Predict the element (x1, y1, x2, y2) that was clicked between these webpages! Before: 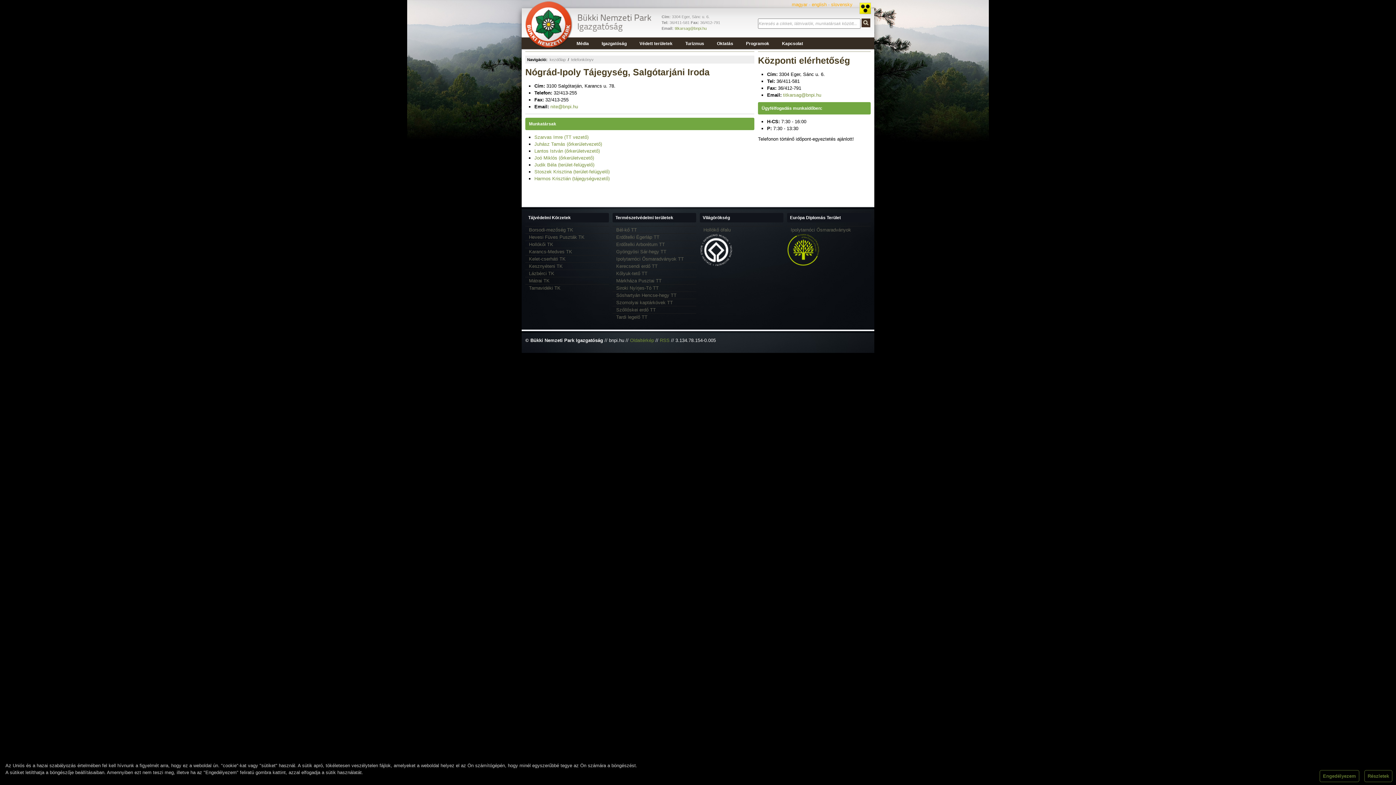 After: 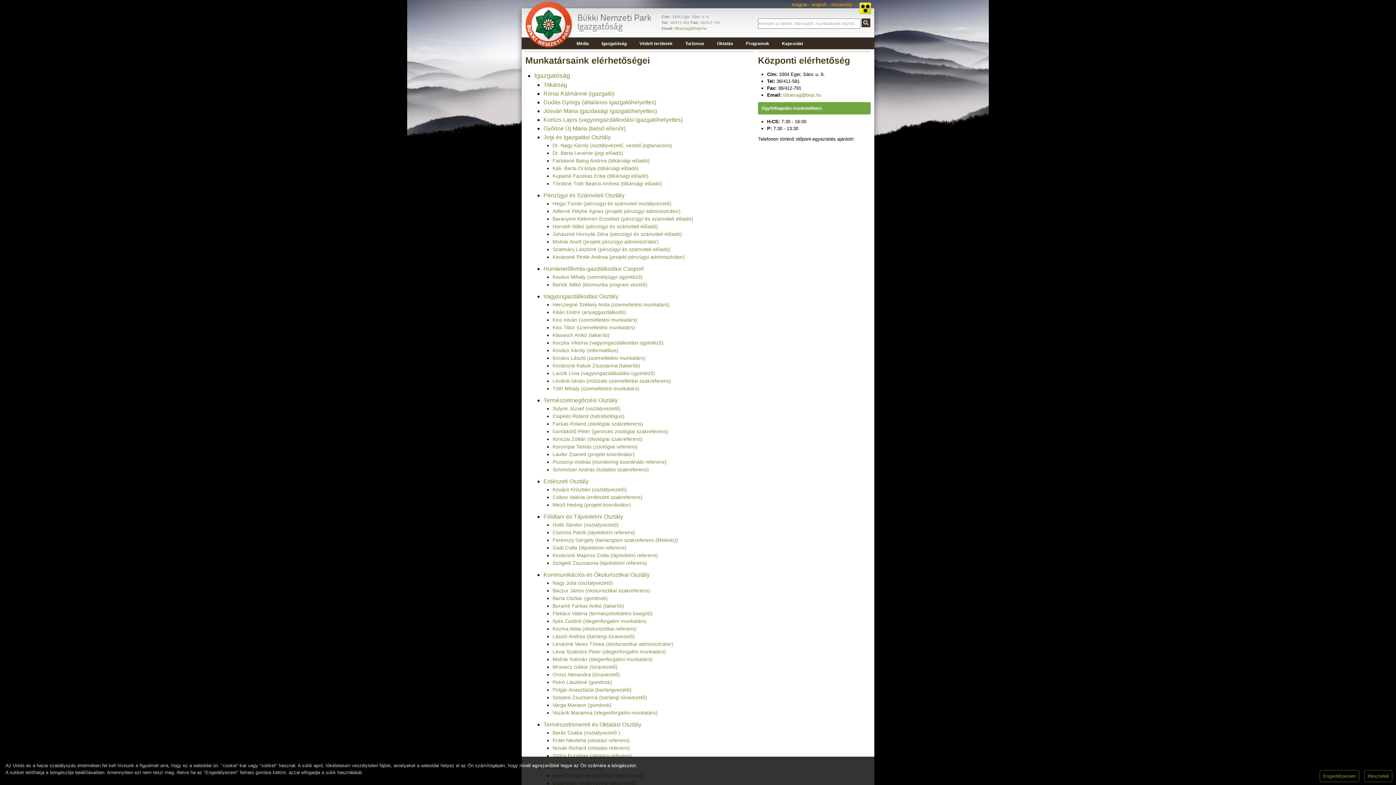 Action: bbox: (778, 37, 809, 49) label: Kapcsolat